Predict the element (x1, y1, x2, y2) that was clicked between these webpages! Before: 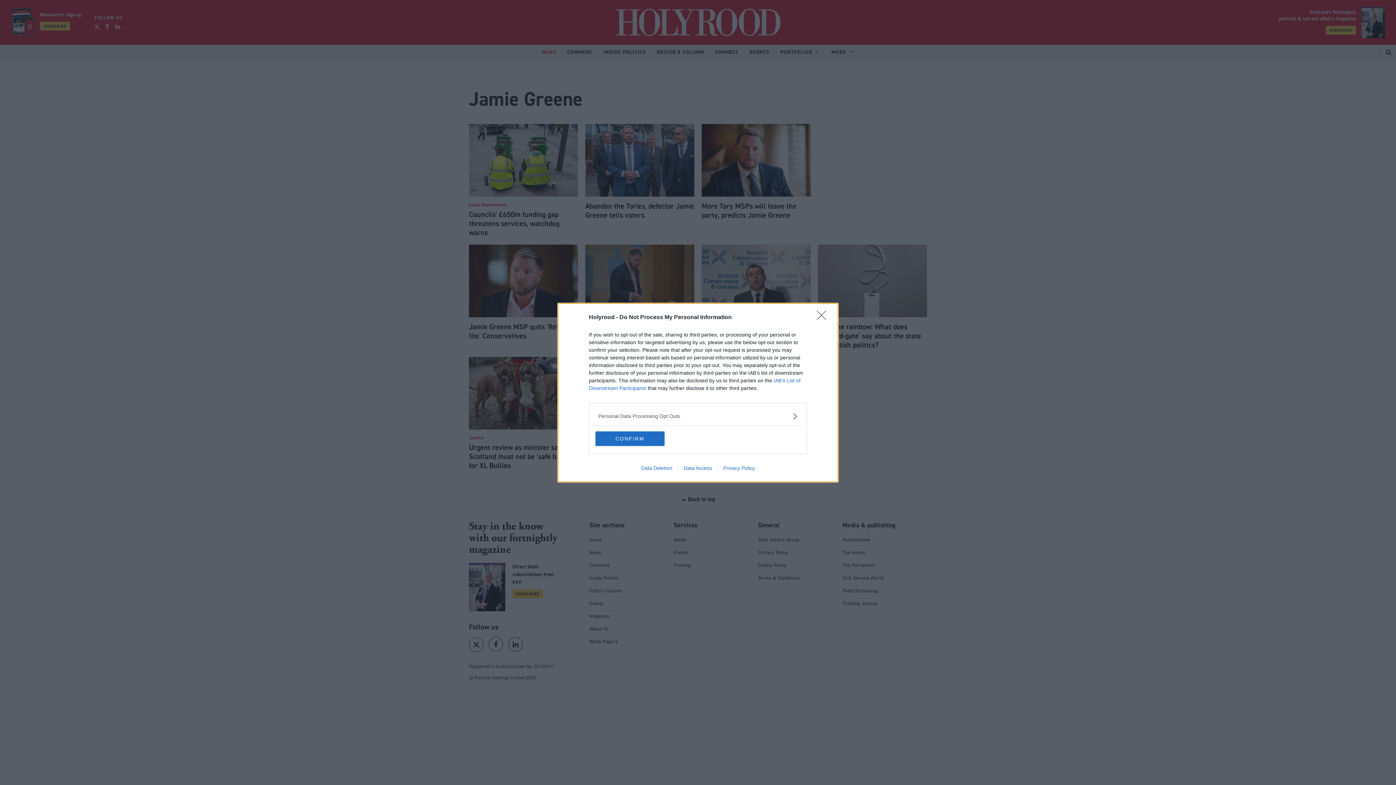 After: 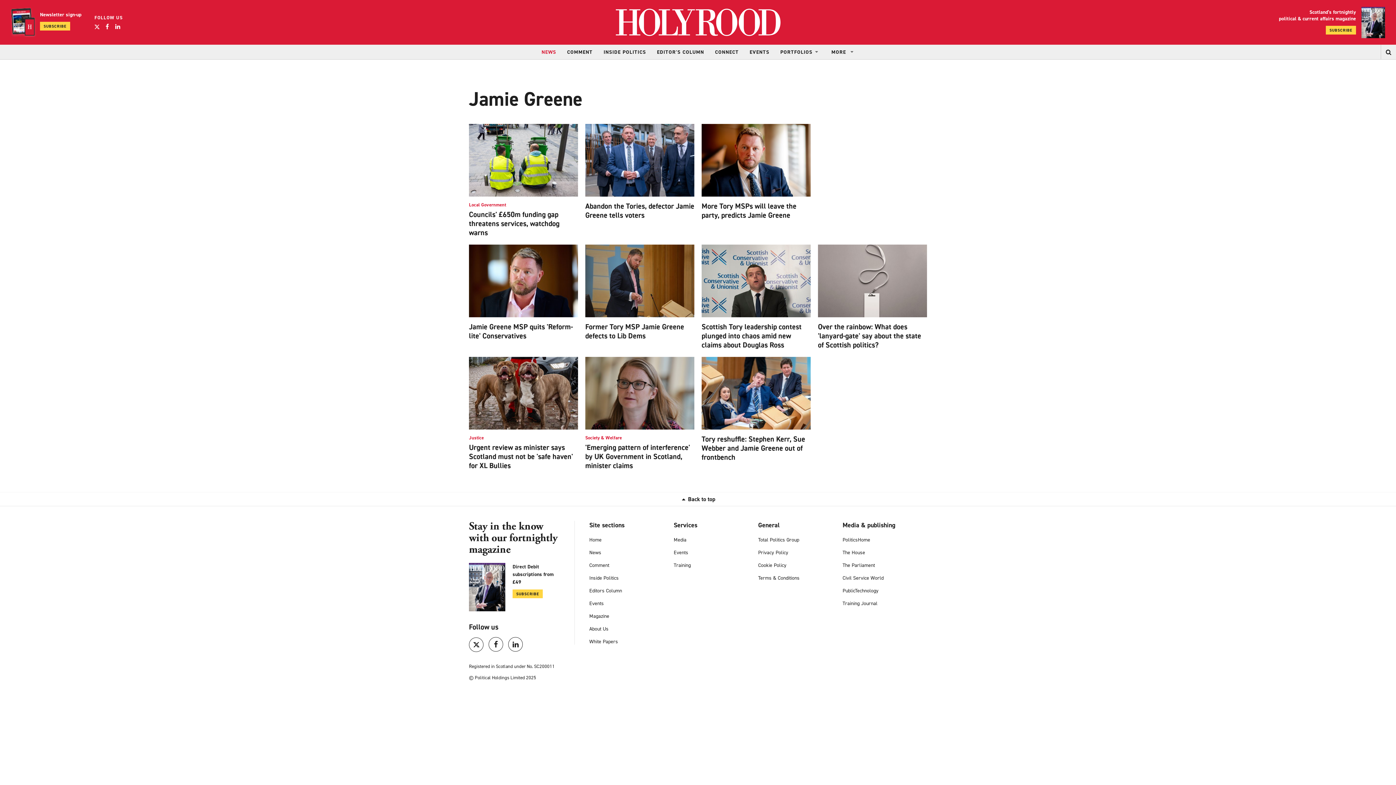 Action: bbox: (595, 431, 664, 446) label: CONFIRM